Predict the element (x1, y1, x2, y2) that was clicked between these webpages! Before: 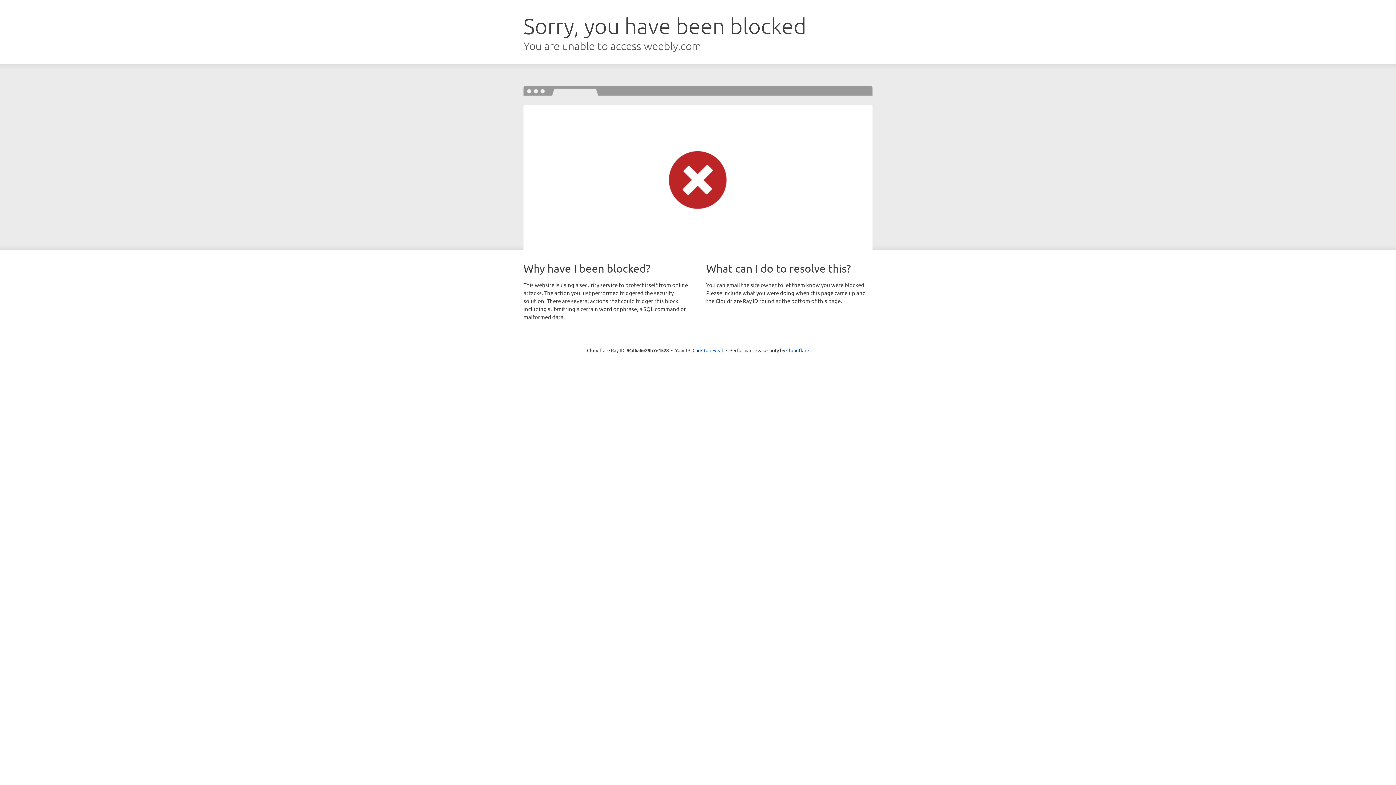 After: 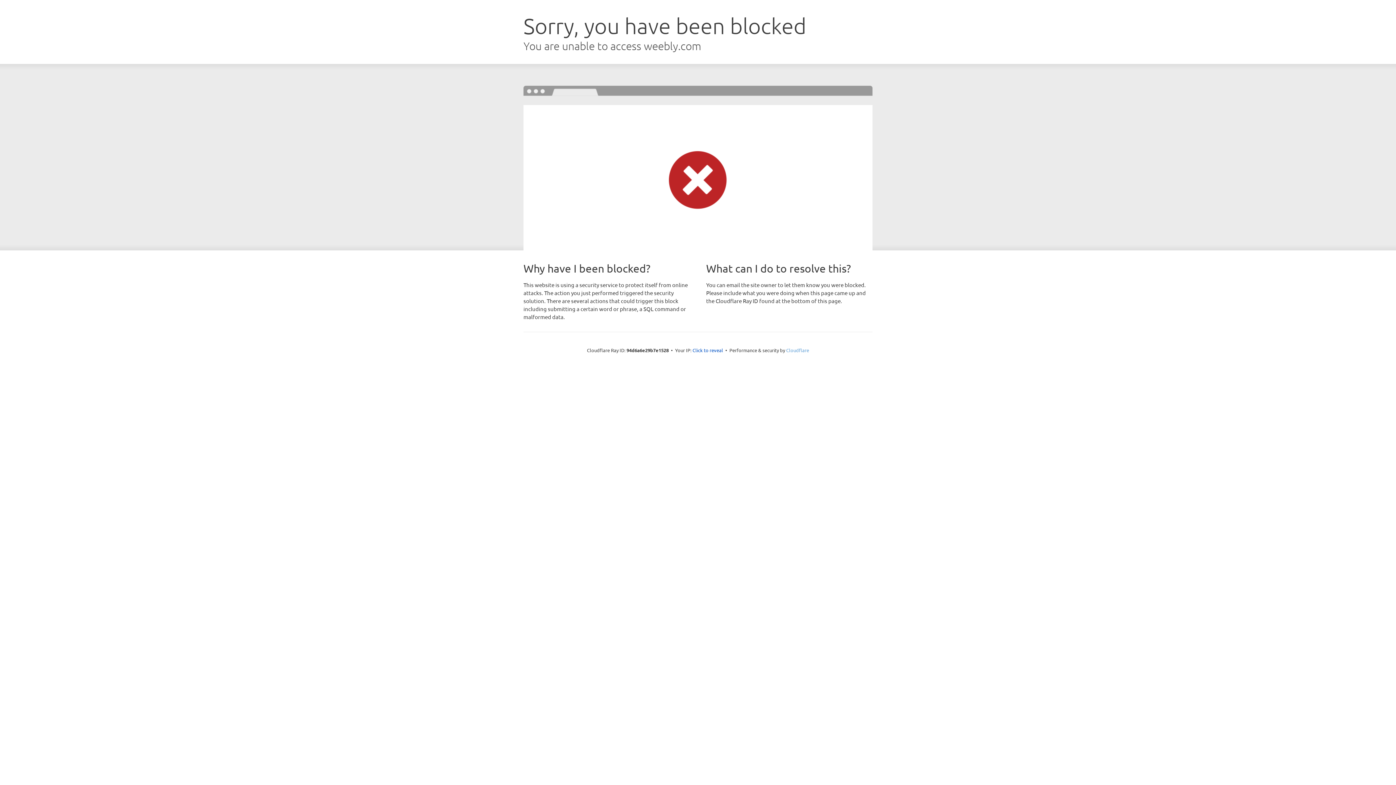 Action: bbox: (786, 347, 809, 353) label: Cloudflare